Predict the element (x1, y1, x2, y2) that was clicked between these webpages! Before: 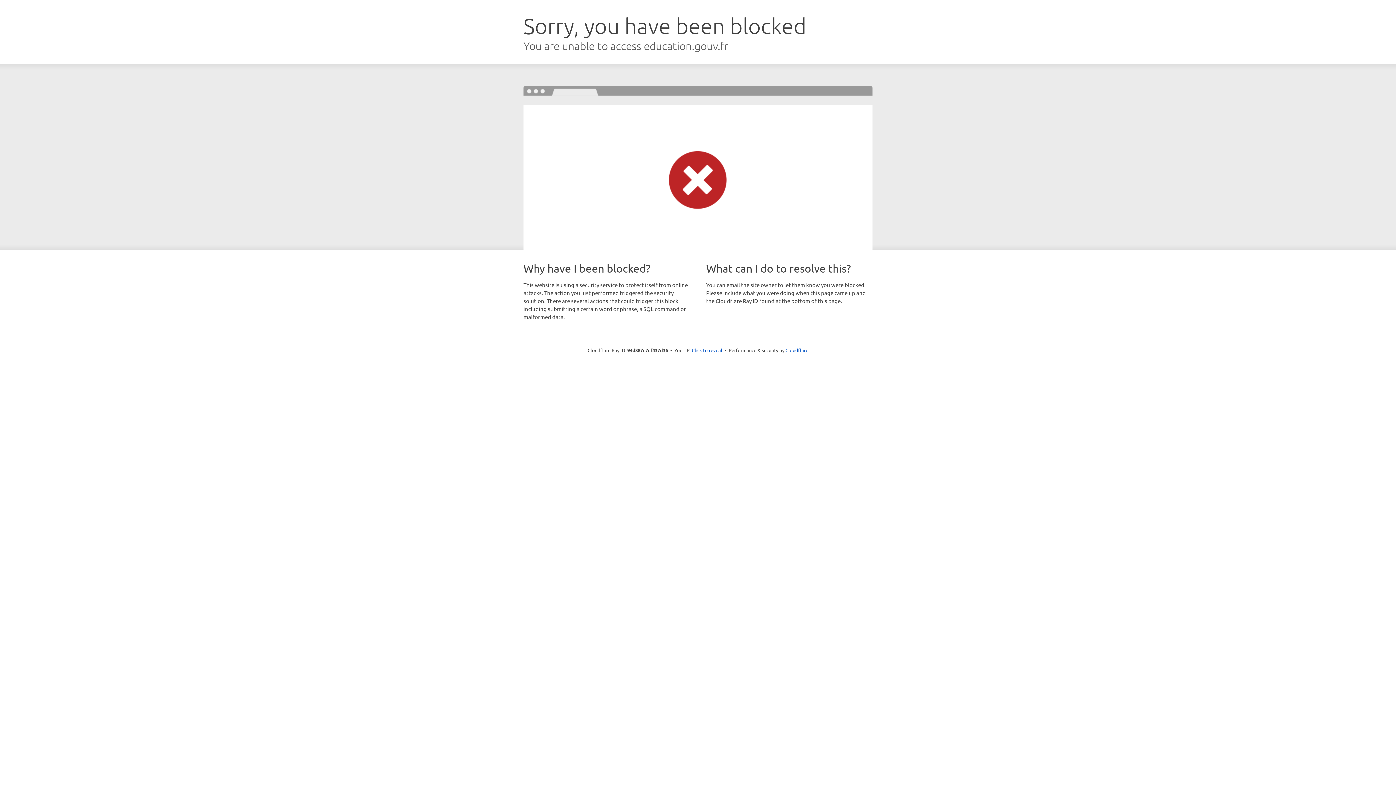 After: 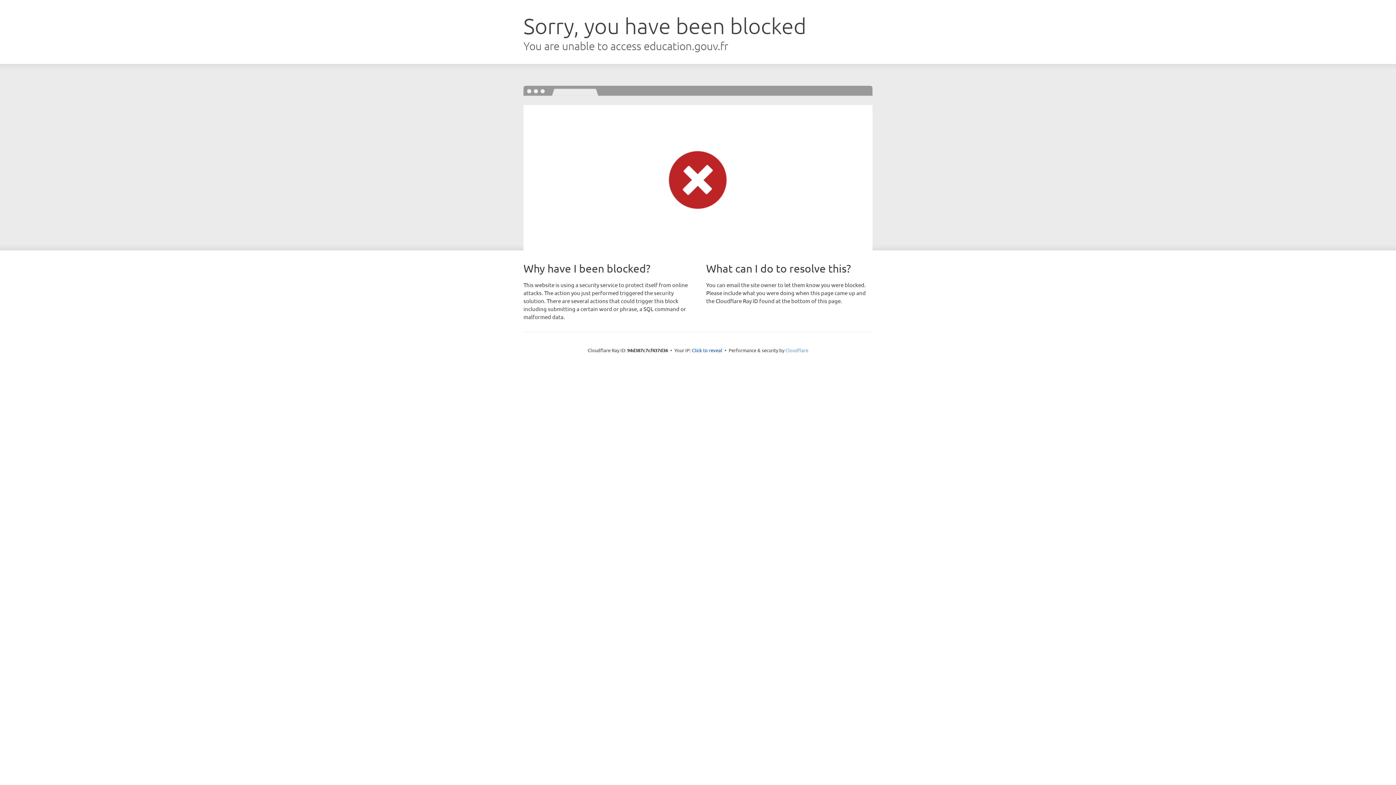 Action: bbox: (785, 347, 808, 353) label: Cloudflare